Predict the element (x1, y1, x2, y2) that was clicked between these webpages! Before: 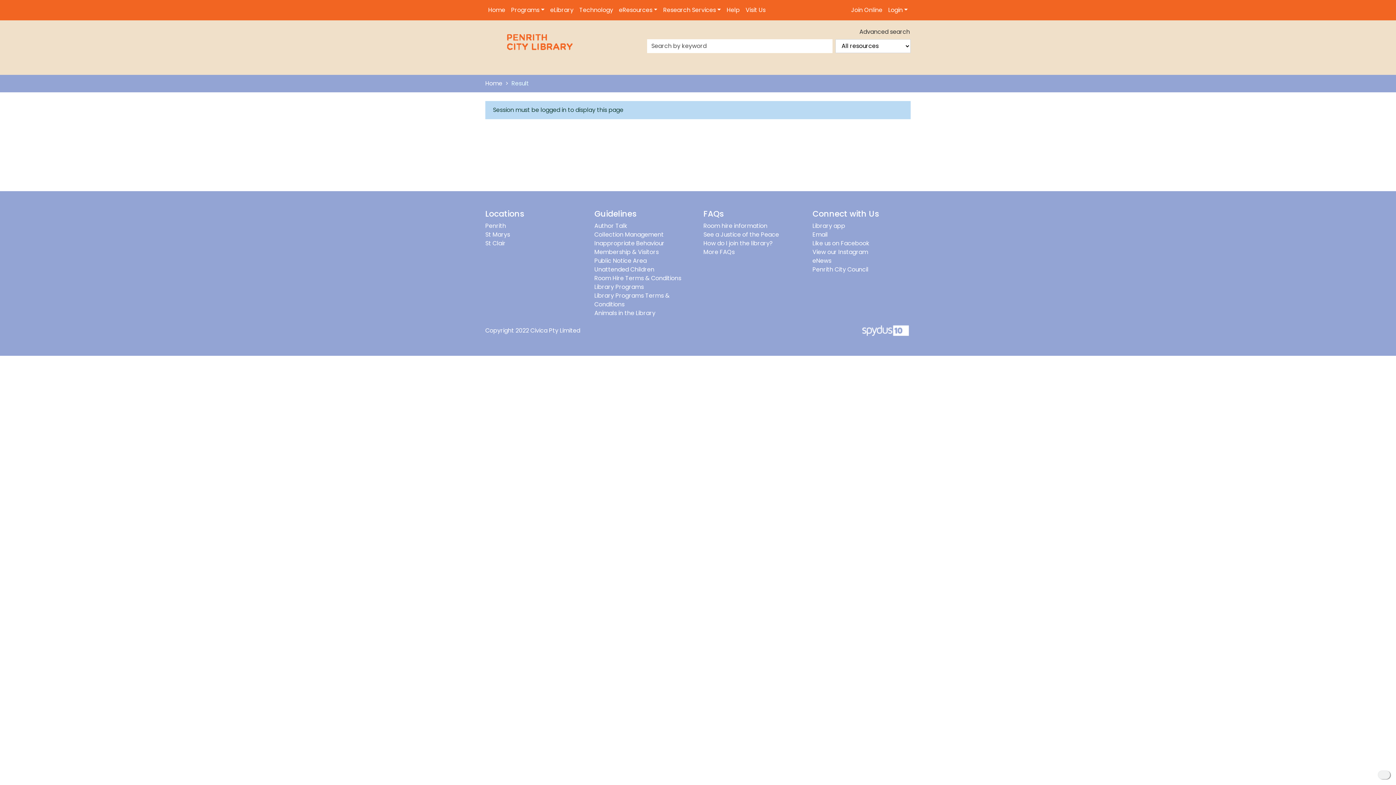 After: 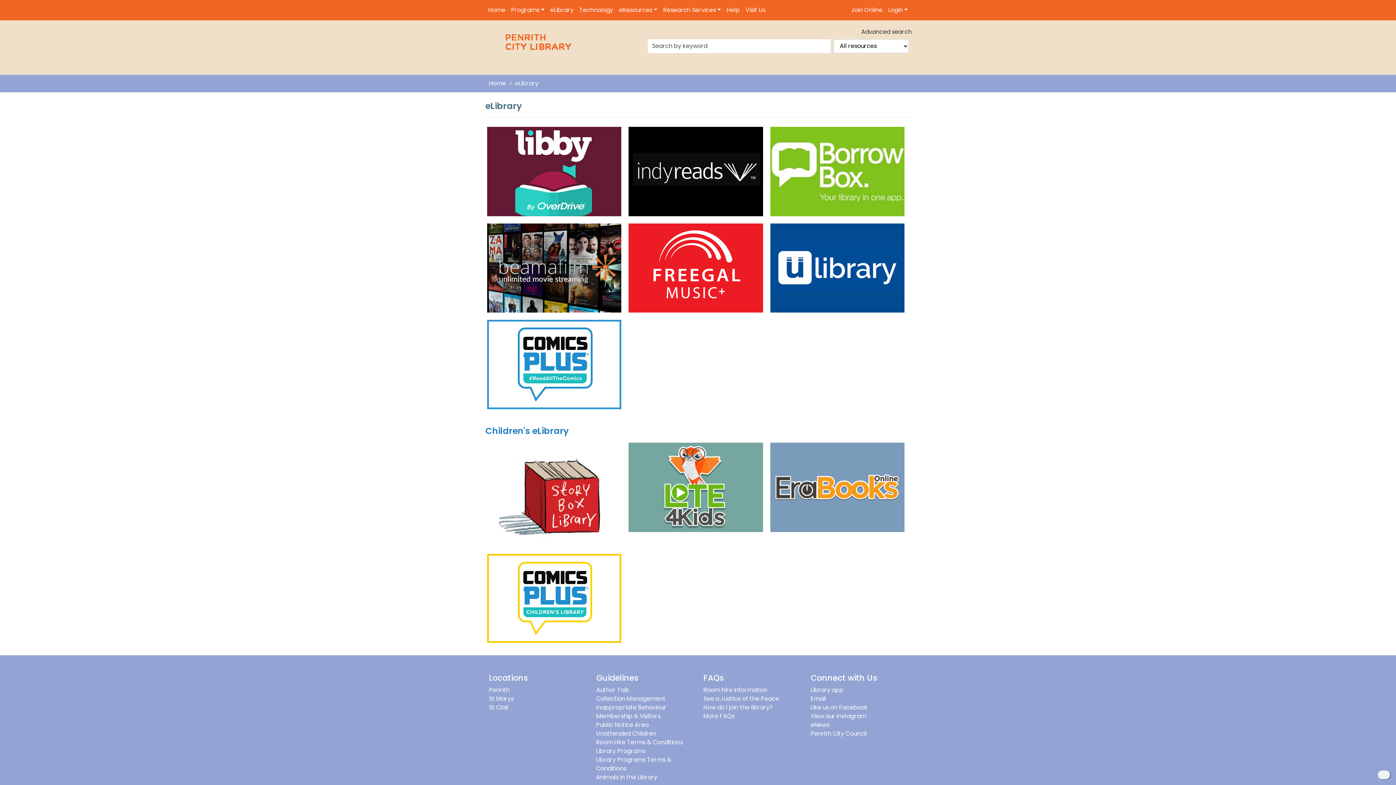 Action: bbox: (547, 2, 576, 17) label: eLibrary